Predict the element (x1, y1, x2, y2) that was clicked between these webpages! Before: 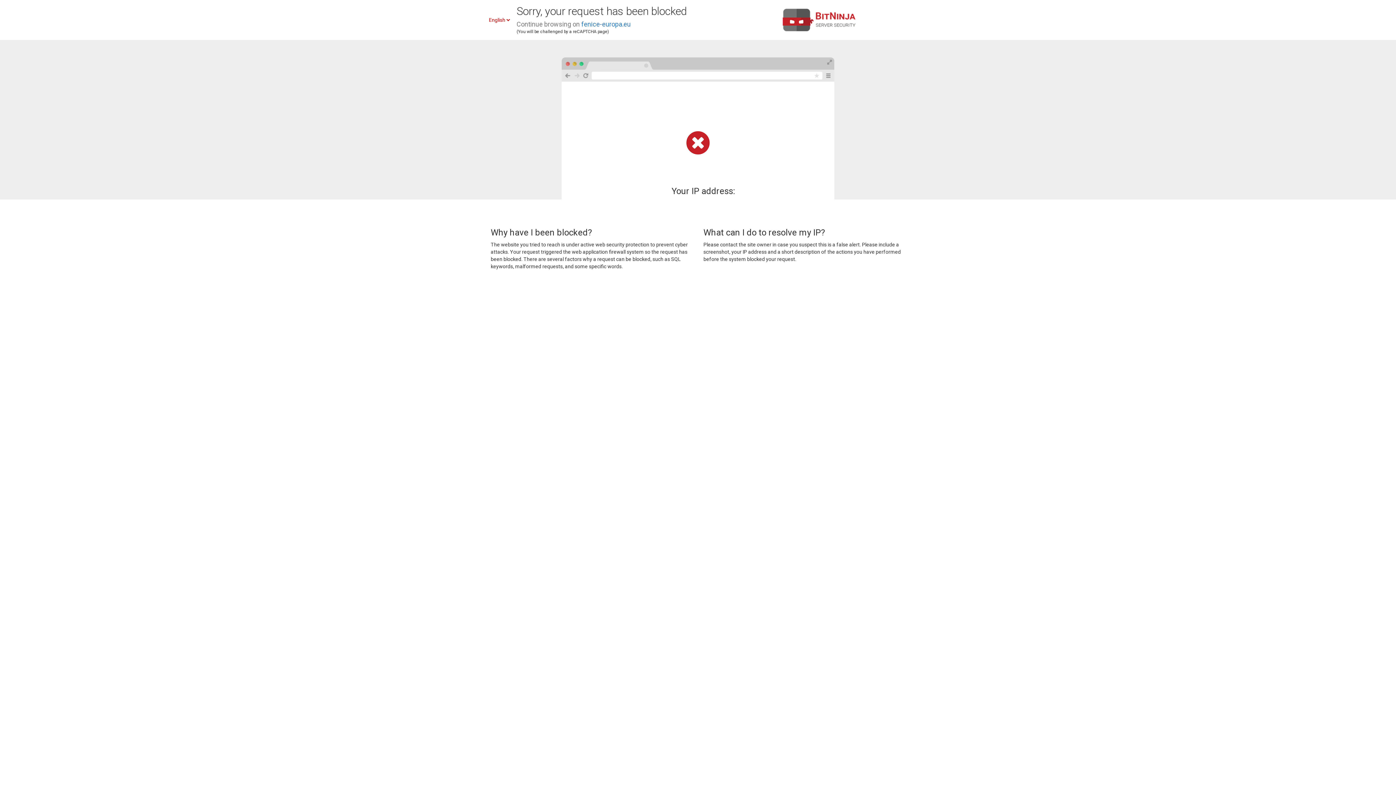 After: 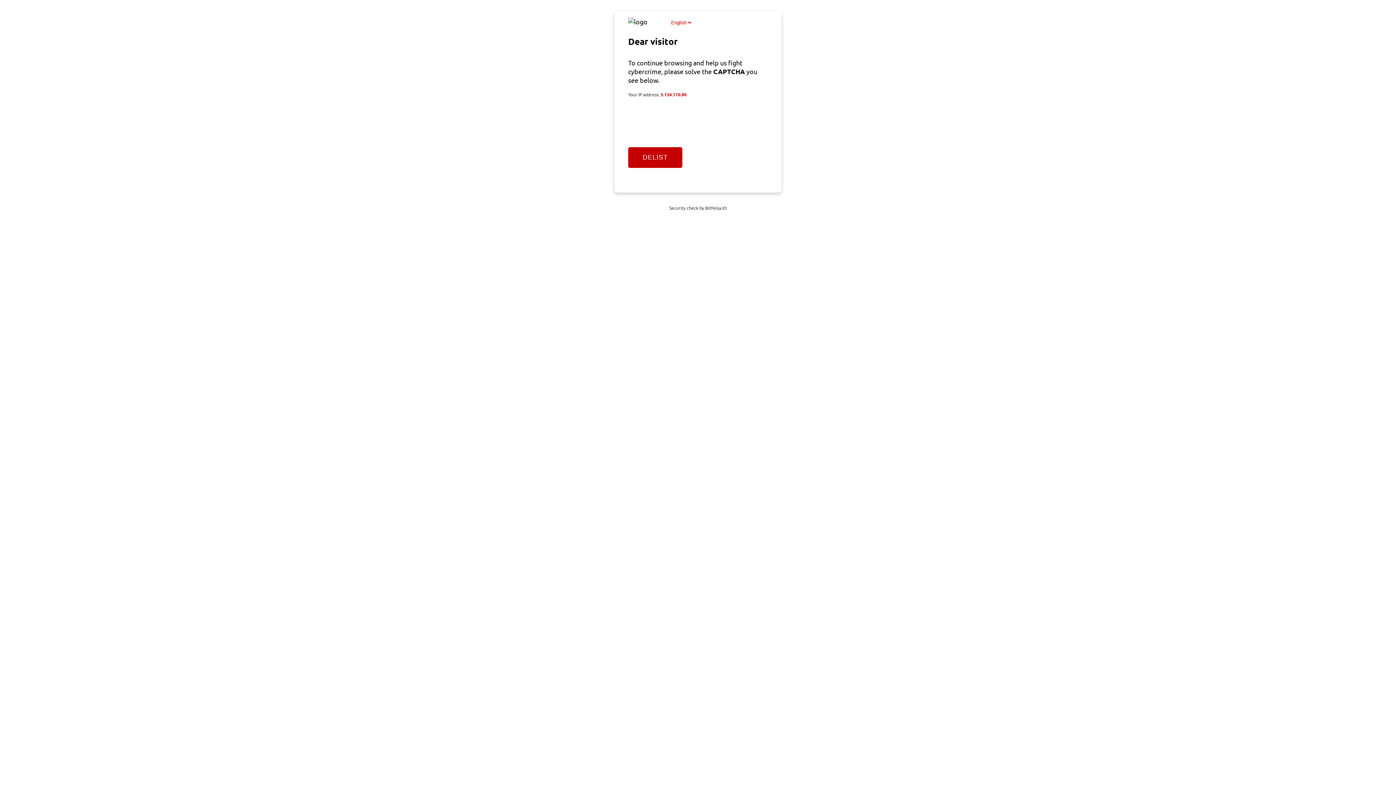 Action: label: fenice-europa.eu bbox: (581, 20, 630, 28)